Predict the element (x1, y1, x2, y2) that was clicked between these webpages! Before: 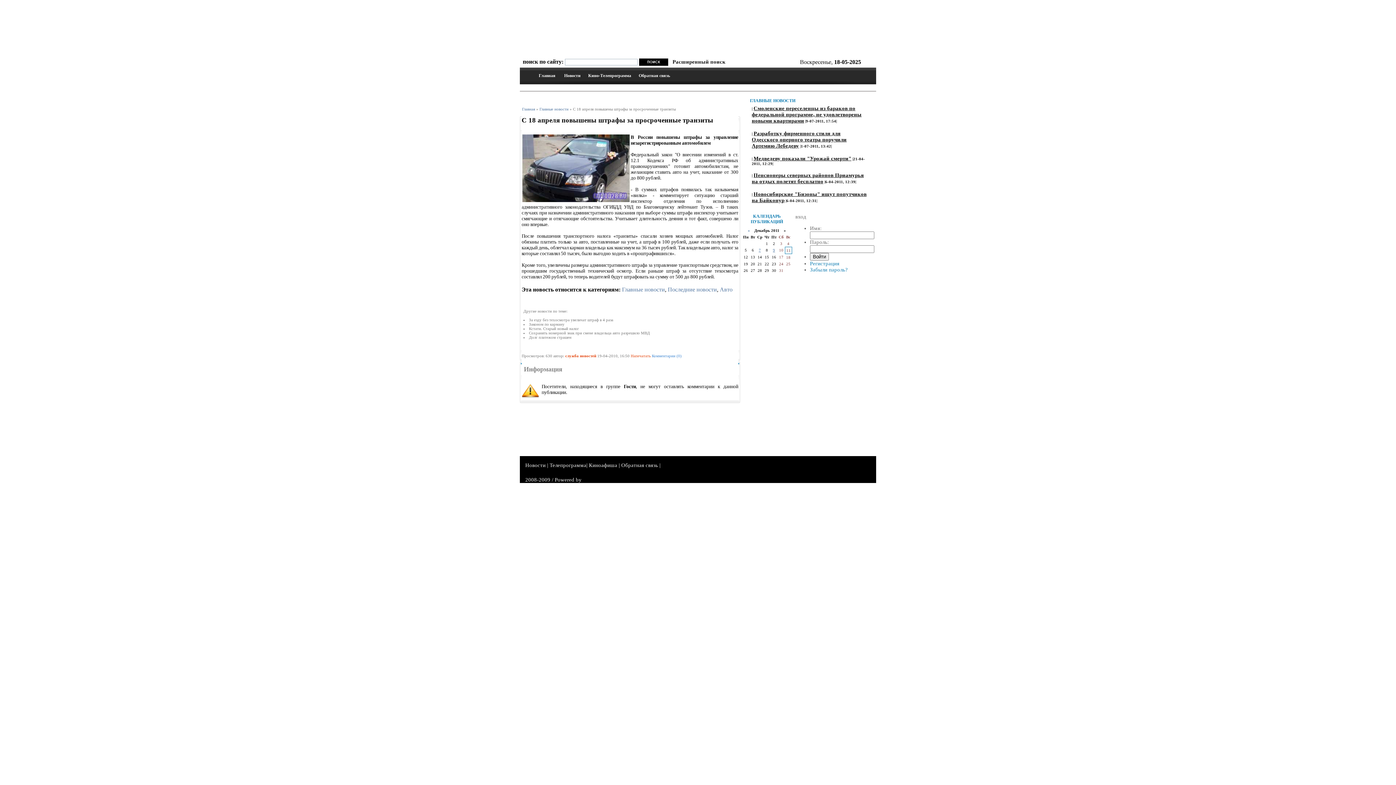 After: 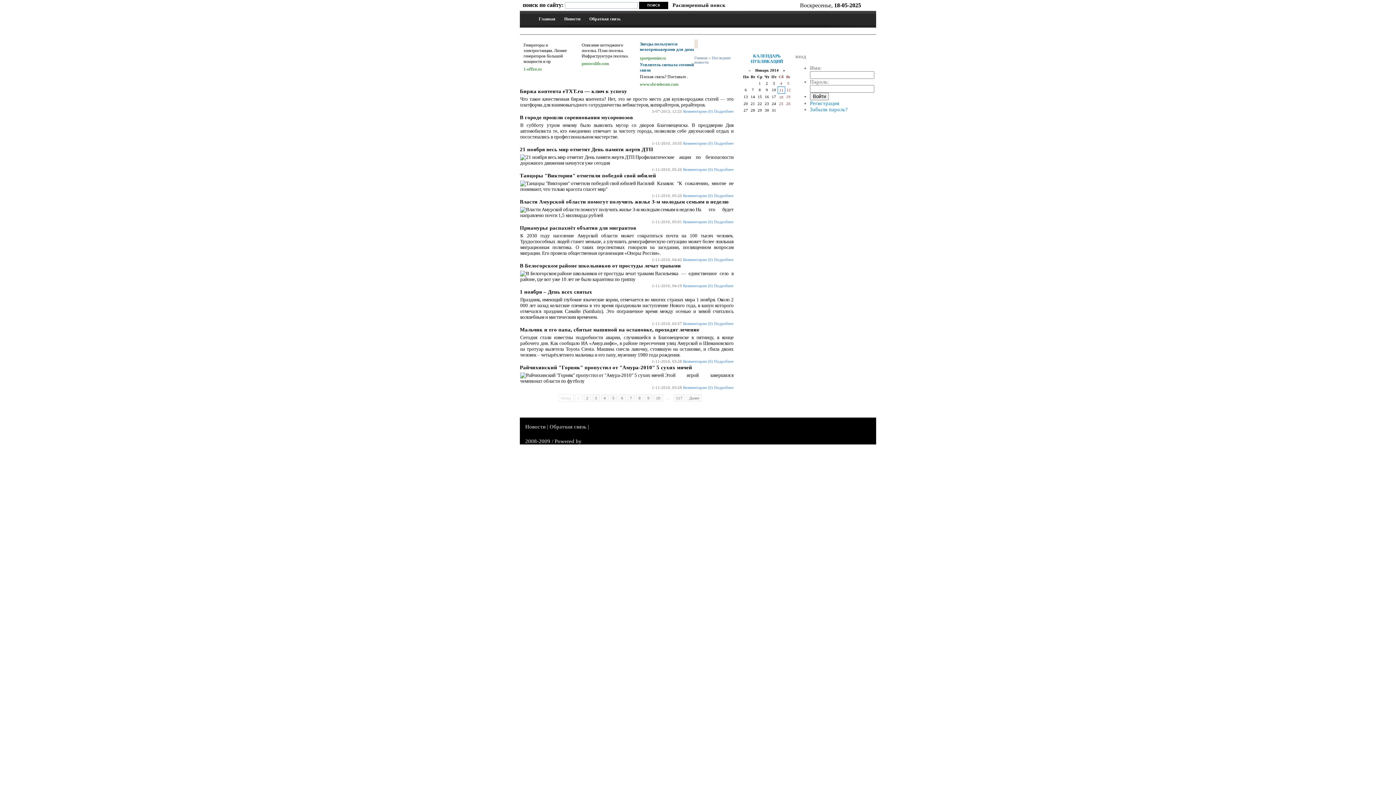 Action: bbox: (668, 286, 717, 292) label: Последние новости